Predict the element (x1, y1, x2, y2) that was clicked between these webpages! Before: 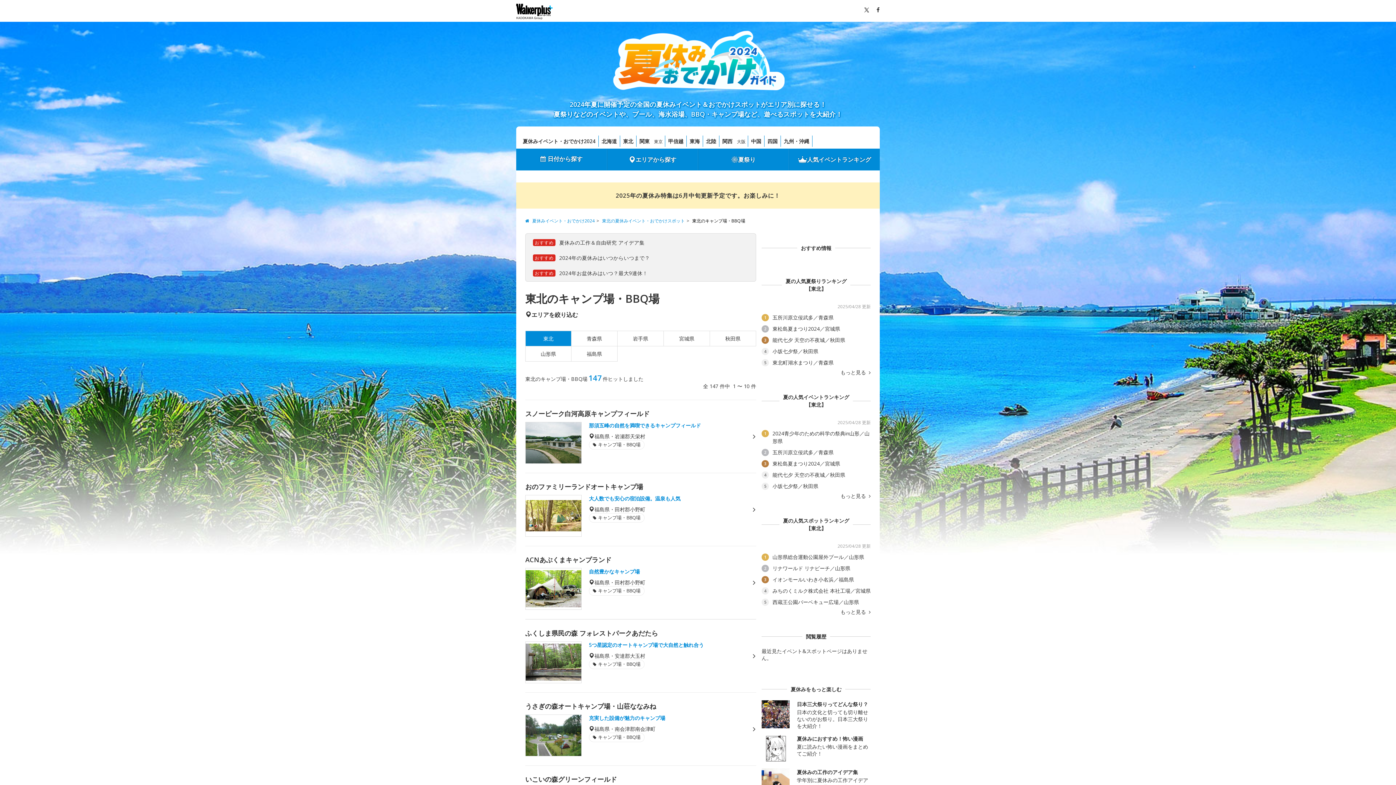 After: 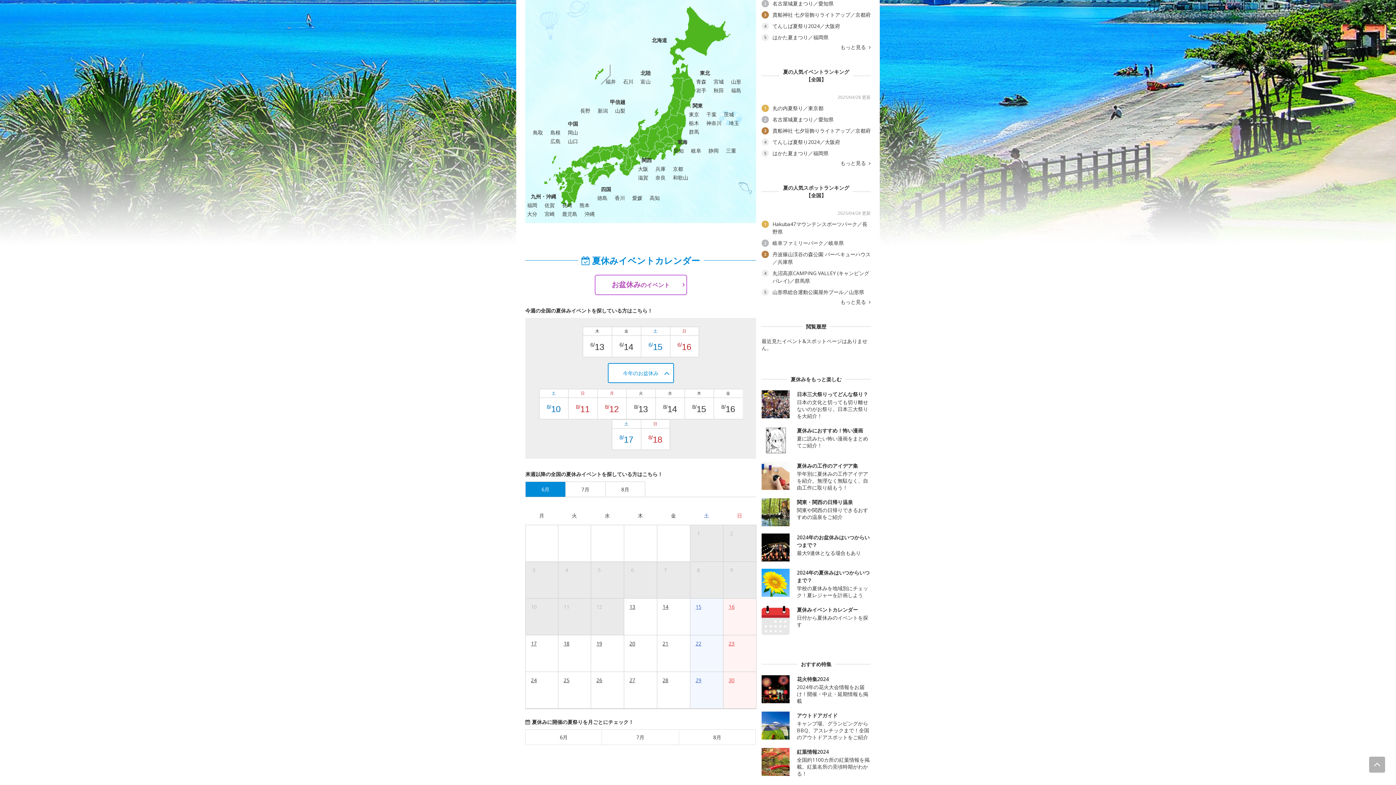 Action: label: エリアから探す bbox: (607, 148, 697, 169)